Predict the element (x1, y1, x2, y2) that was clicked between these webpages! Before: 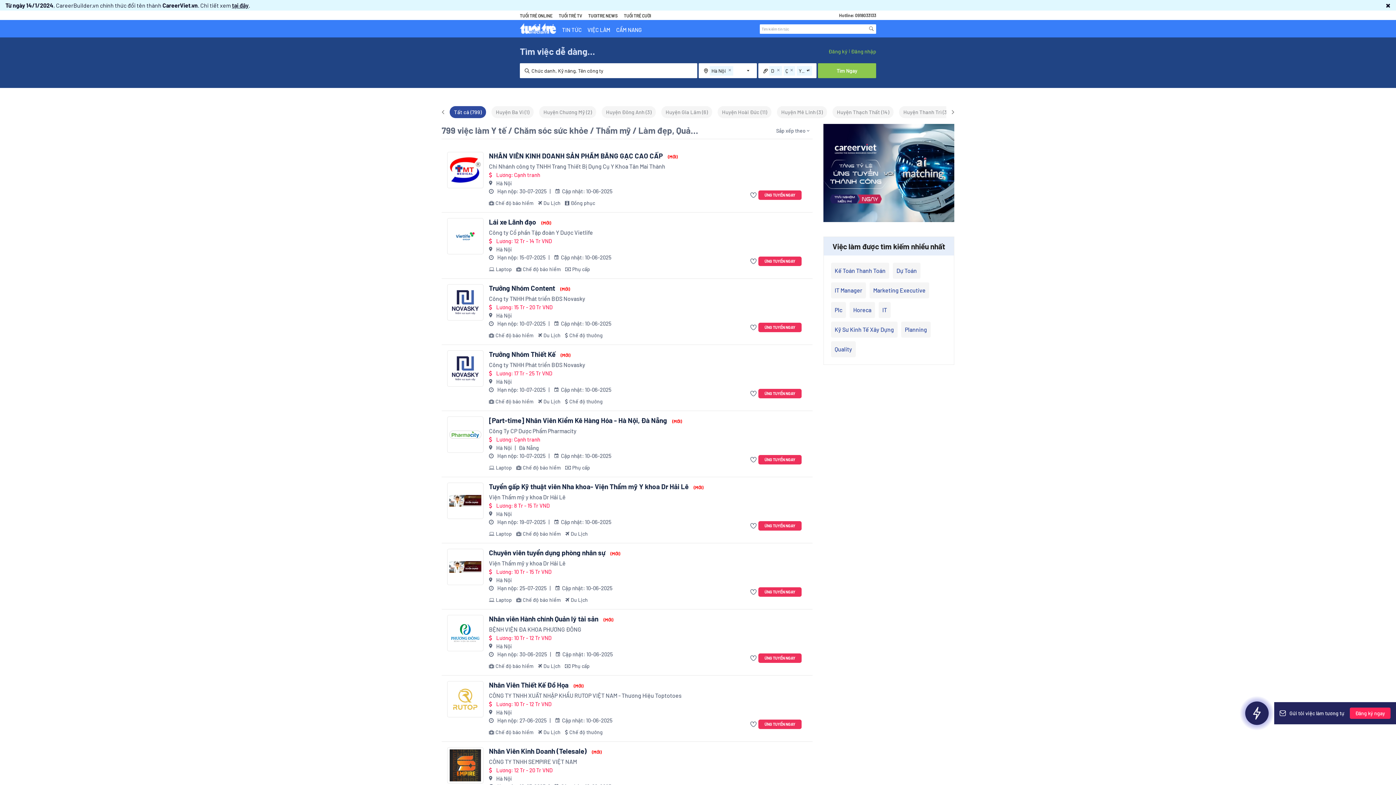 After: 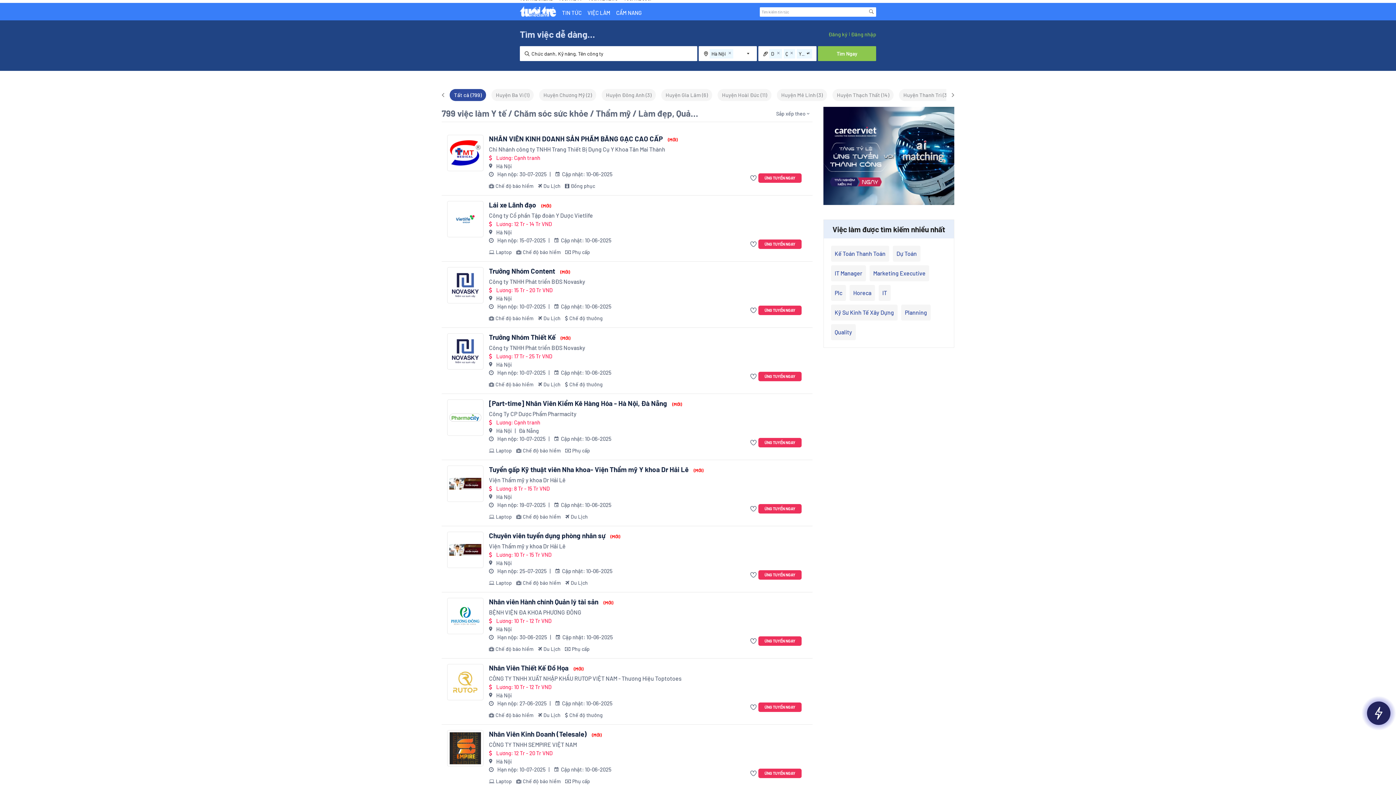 Action: label: Lương: 12 Tr - 20 Tr VND

Hà Nội
 Hạn nộp: 10-07-2025
  Cập nhật: 10-06-2025
Laptop
Chế độ bảo hiểm
Phụ cấp bbox: (489, 766, 734, 802)